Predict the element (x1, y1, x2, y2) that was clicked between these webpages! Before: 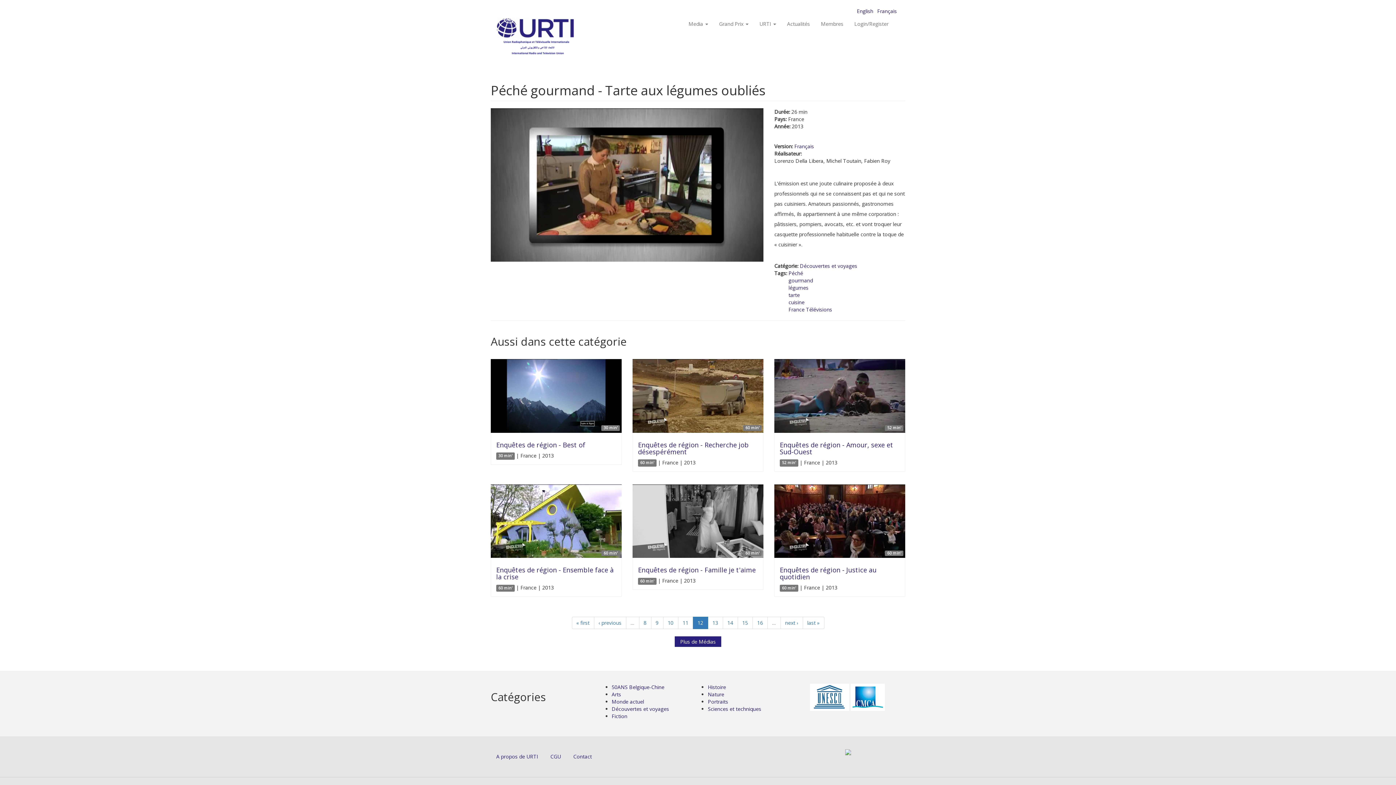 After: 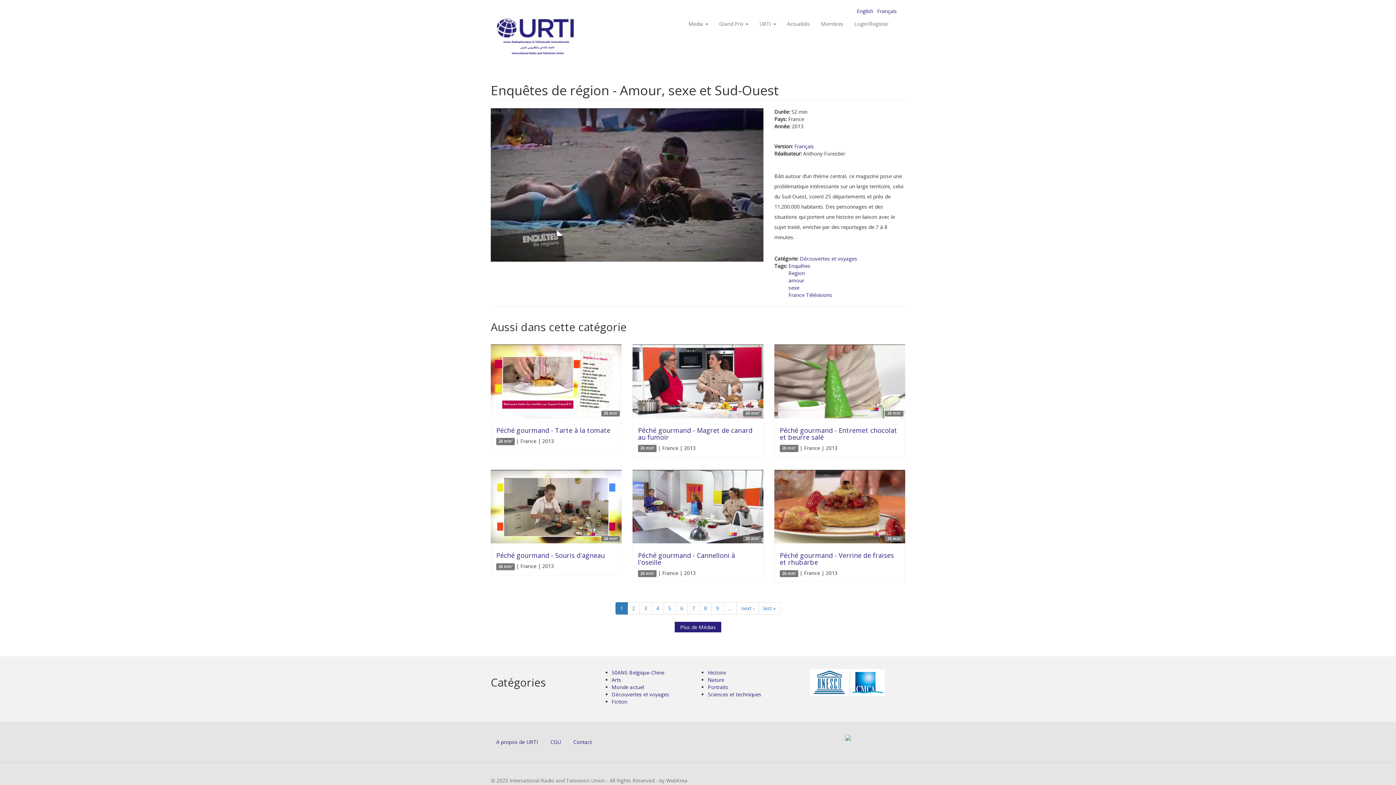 Action: bbox: (774, 359, 905, 432)